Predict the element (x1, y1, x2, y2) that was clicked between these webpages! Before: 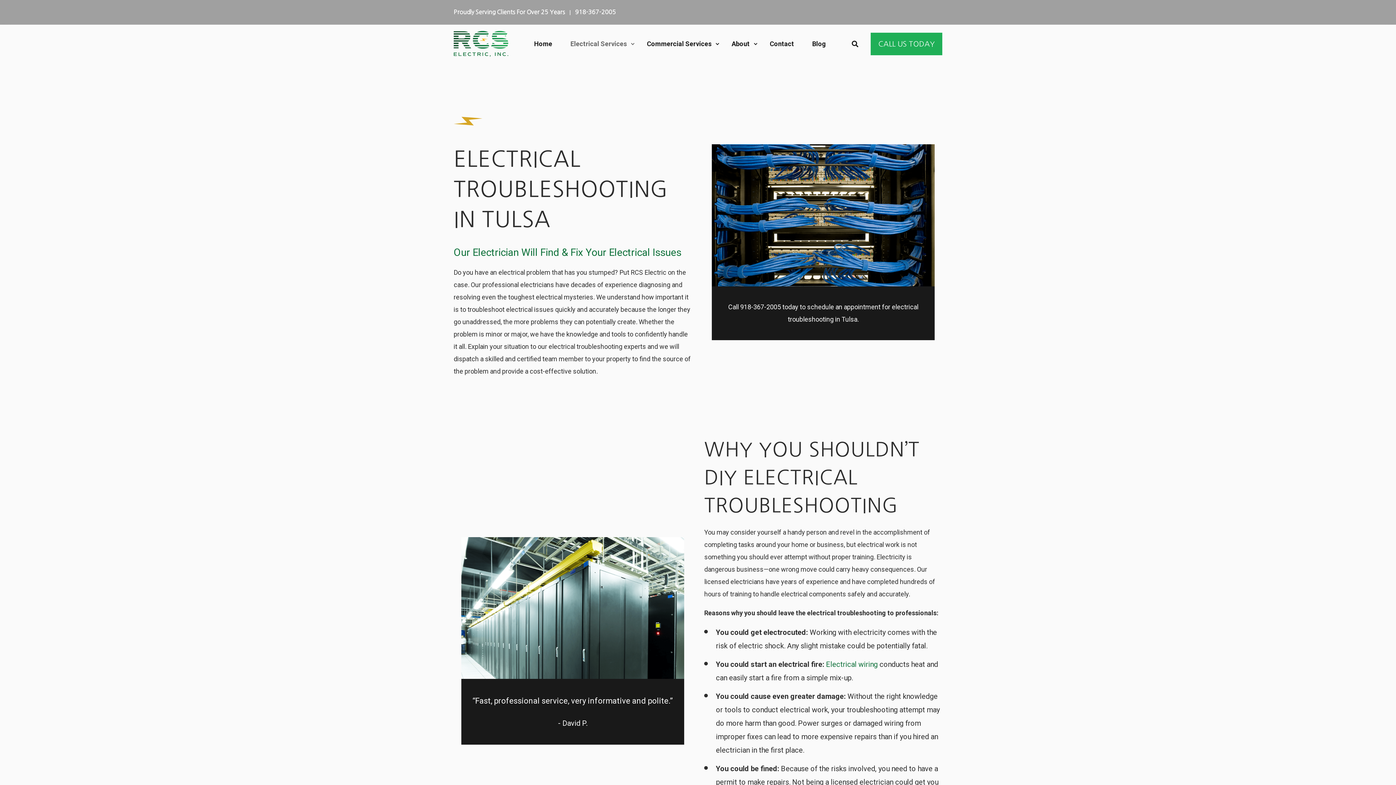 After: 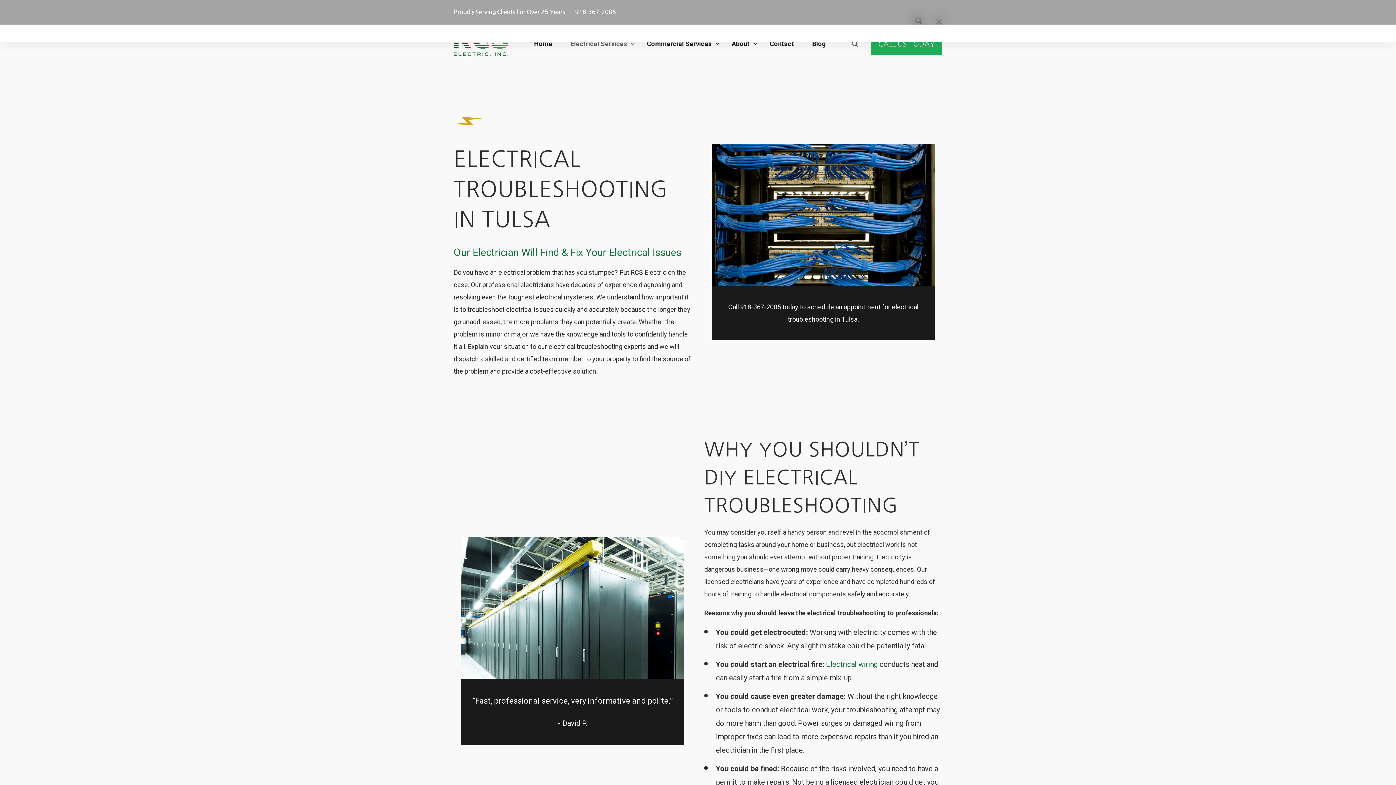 Action: bbox: (852, 39, 860, 47) label: Search